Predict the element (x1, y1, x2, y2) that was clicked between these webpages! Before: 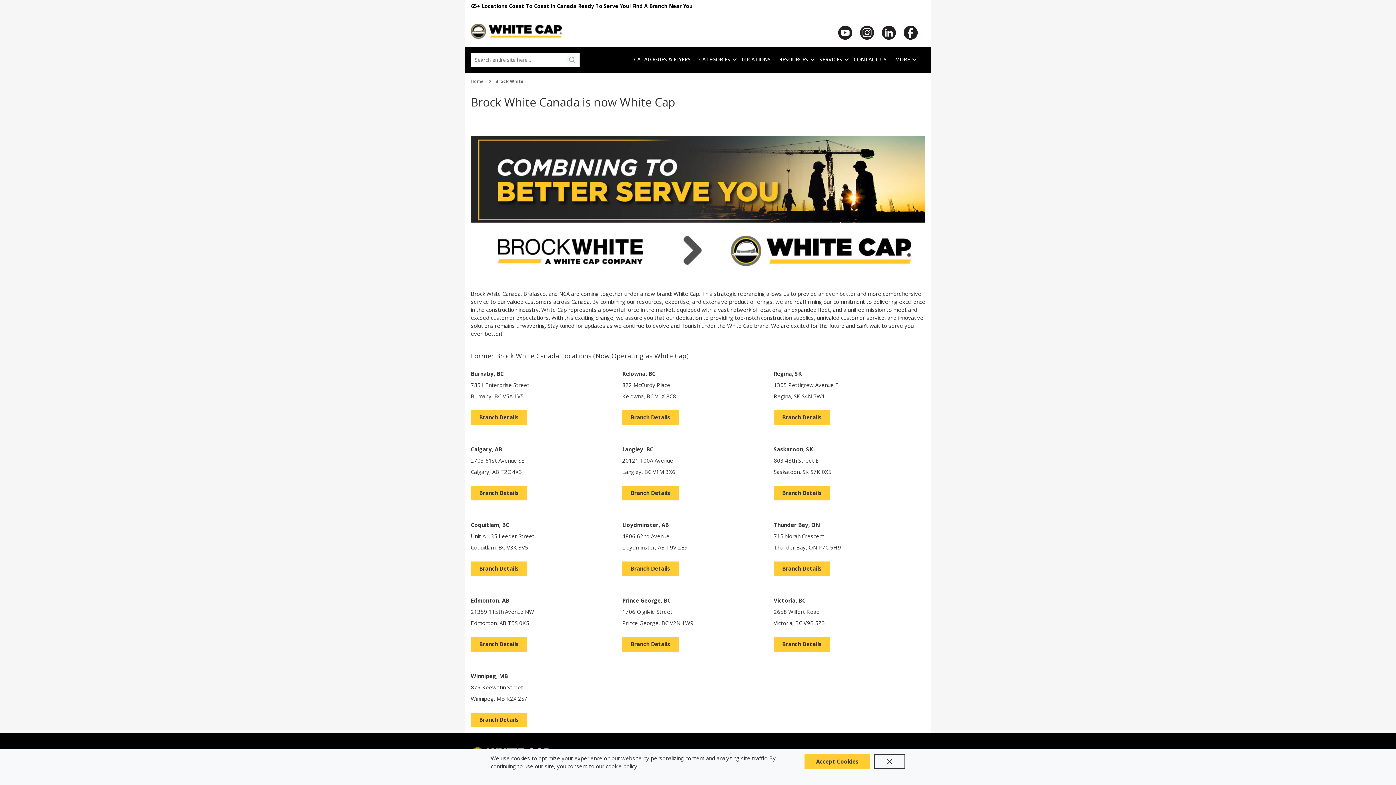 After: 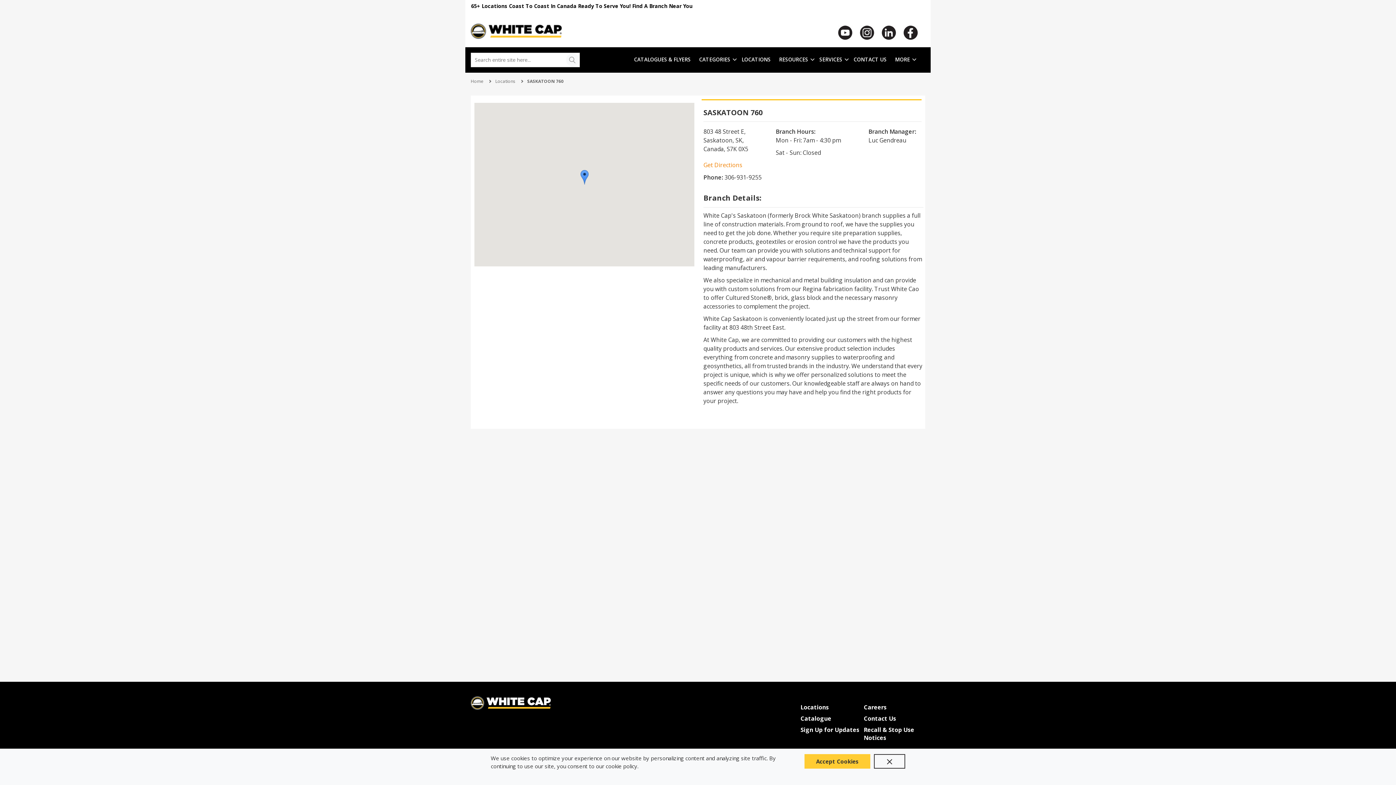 Action: label: Branch Details bbox: (773, 486, 830, 500)